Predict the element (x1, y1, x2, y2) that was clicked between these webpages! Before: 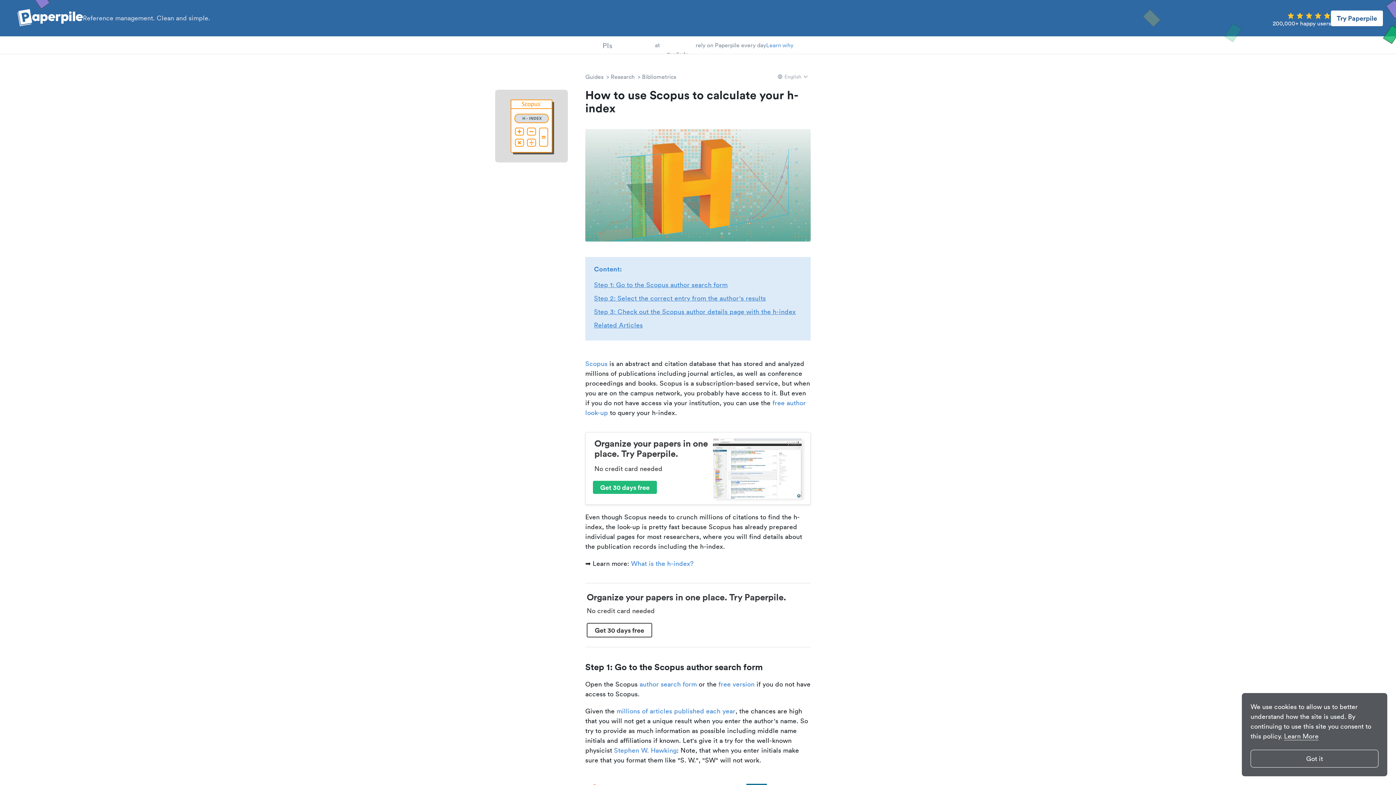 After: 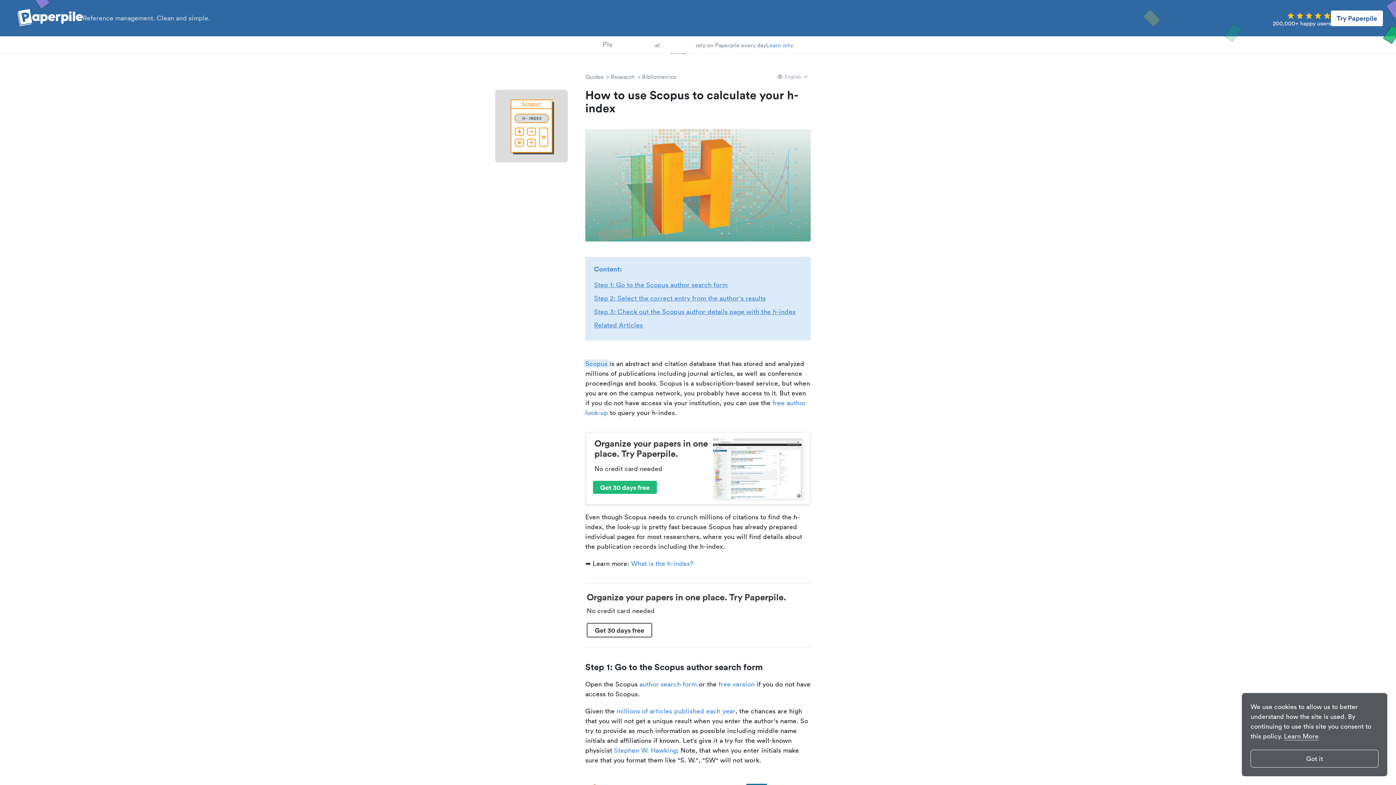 Action: label: Scopus bbox: (584, 359, 609, 368)